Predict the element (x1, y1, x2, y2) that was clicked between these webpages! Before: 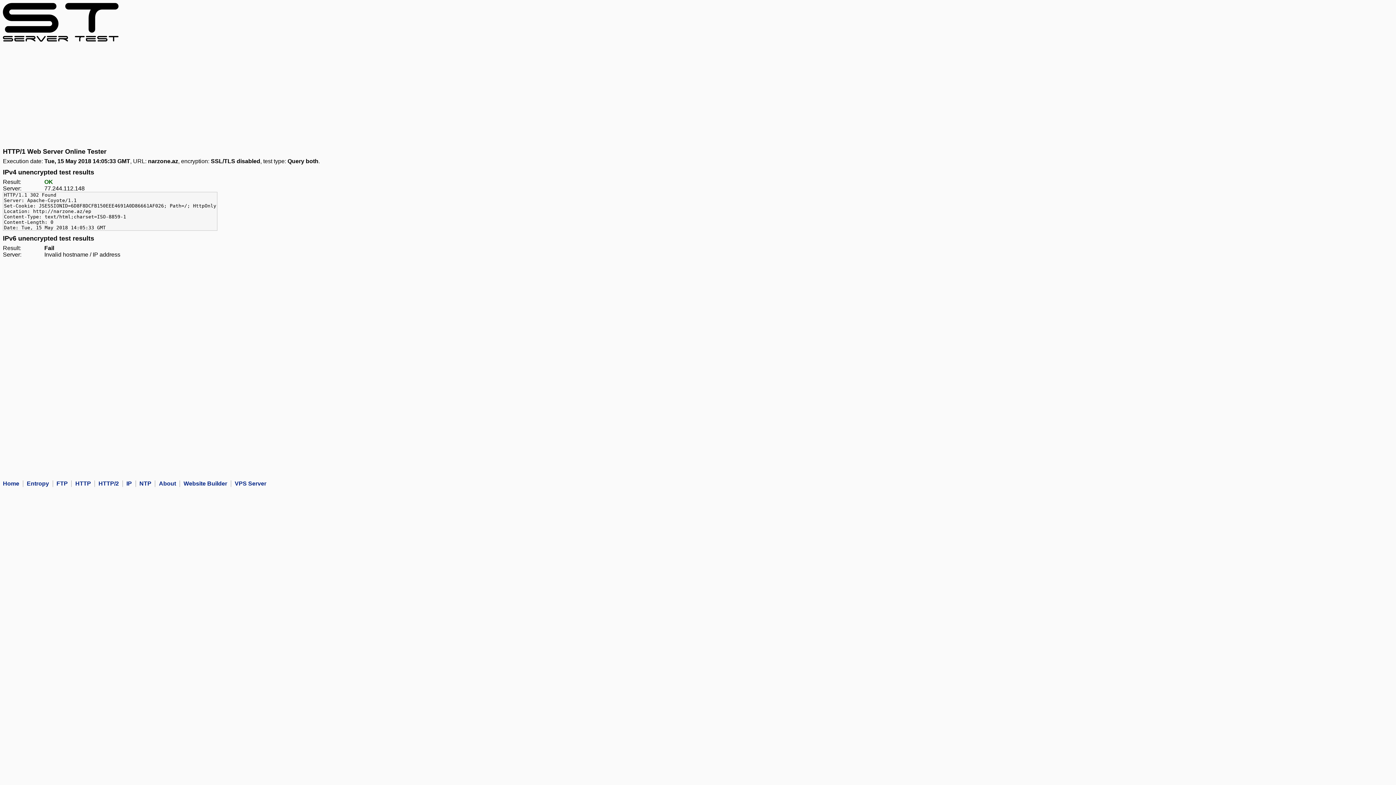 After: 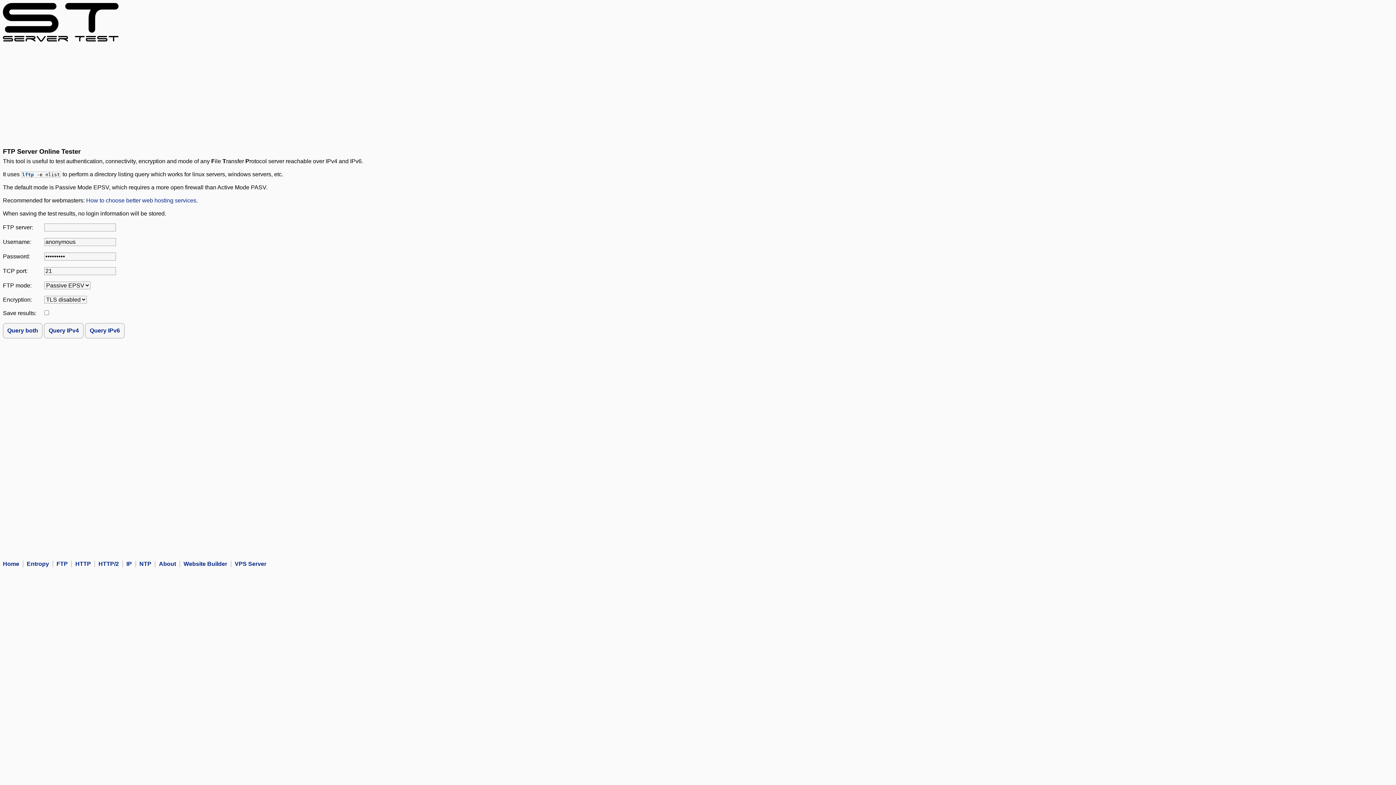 Action: bbox: (56, 480, 67, 487) label: FTP